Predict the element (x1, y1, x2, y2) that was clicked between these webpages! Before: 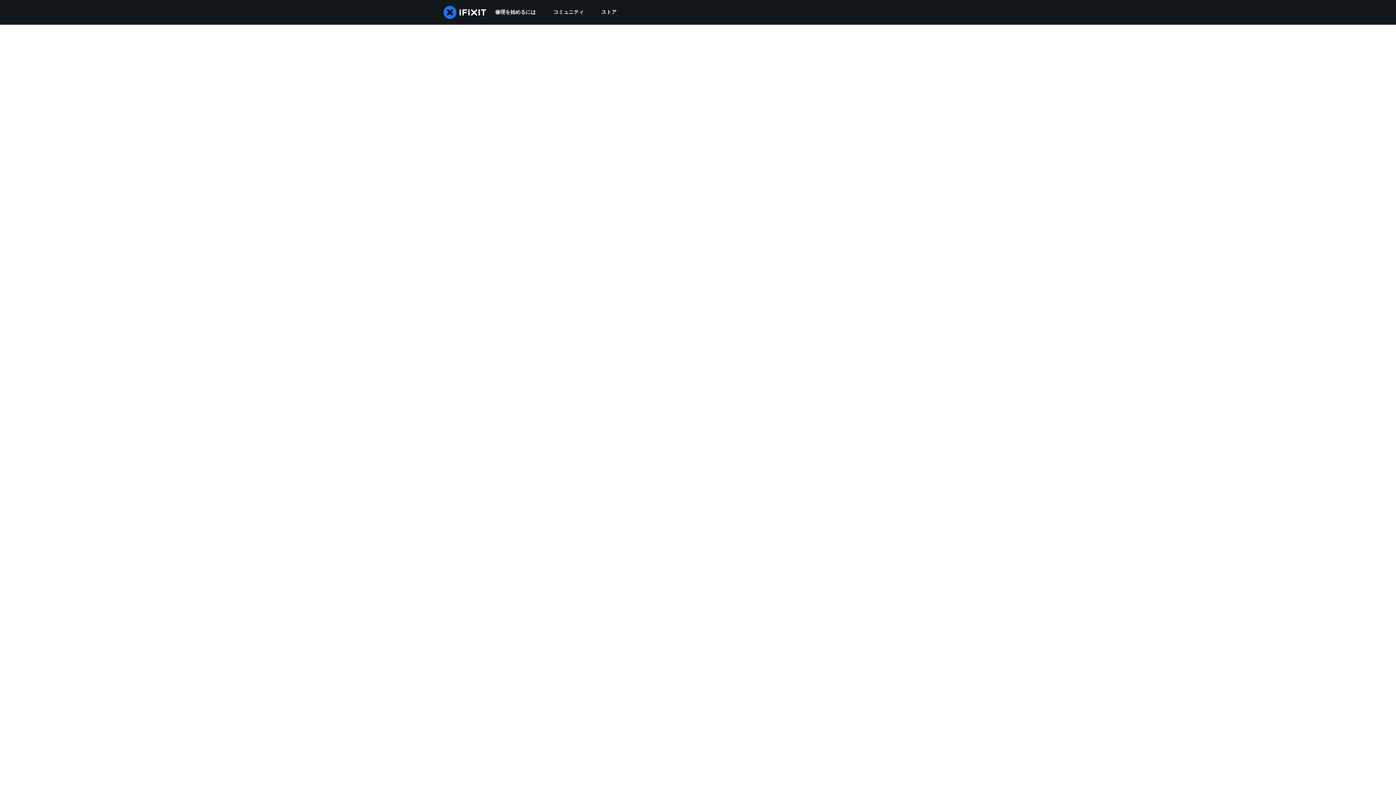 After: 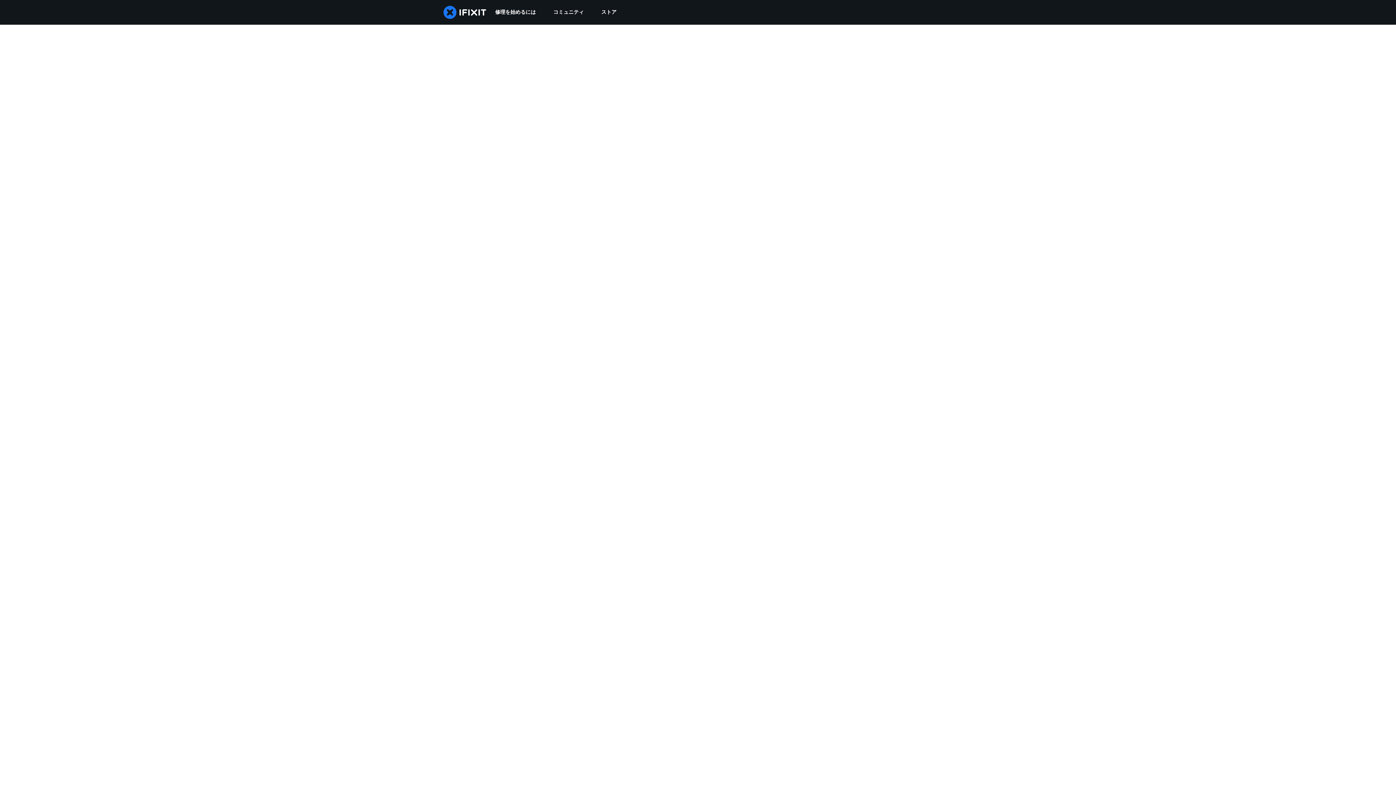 Action: bbox: (544, 0, 592, 24) label: コミュニティ